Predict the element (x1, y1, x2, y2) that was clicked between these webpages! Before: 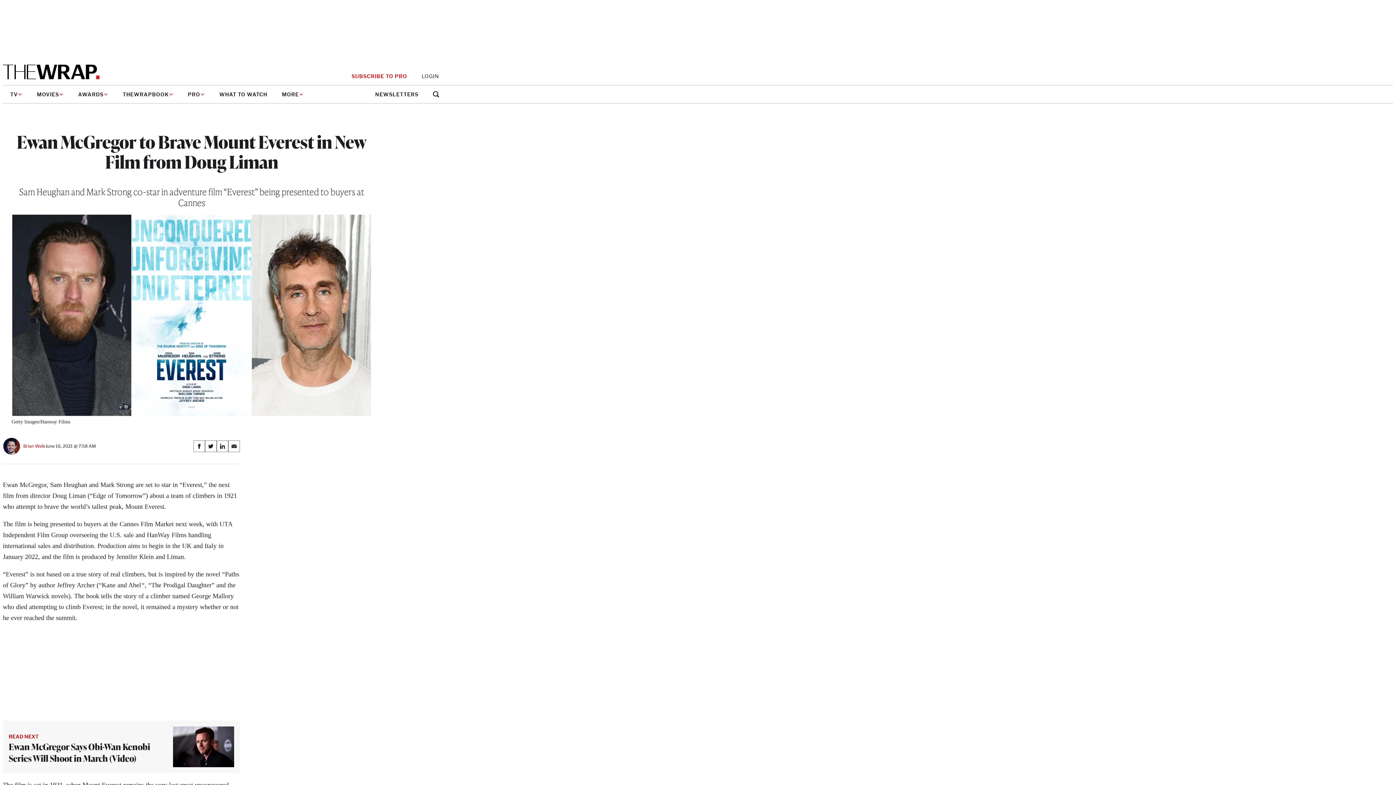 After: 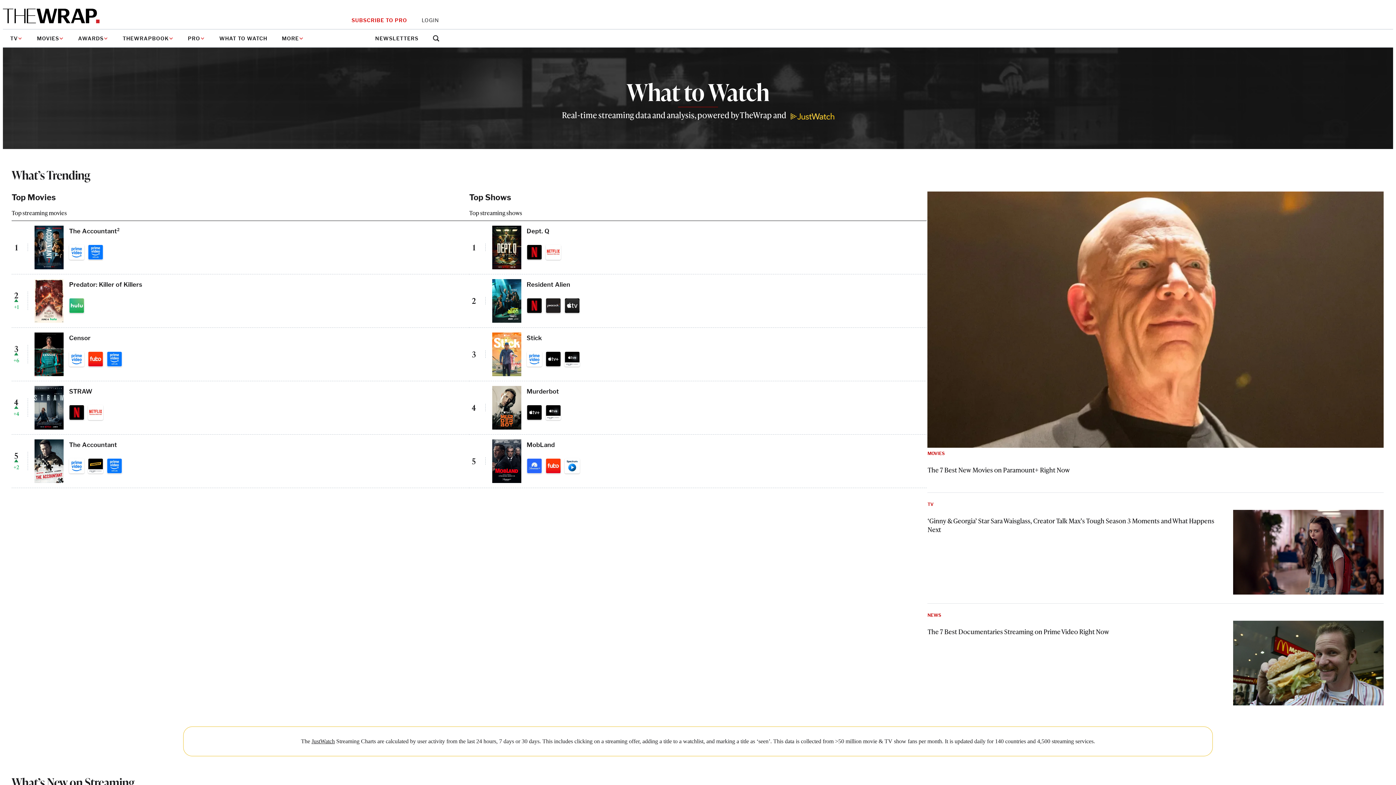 Action: bbox: (212, 85, 274, 103) label: WHAT TO WATCH